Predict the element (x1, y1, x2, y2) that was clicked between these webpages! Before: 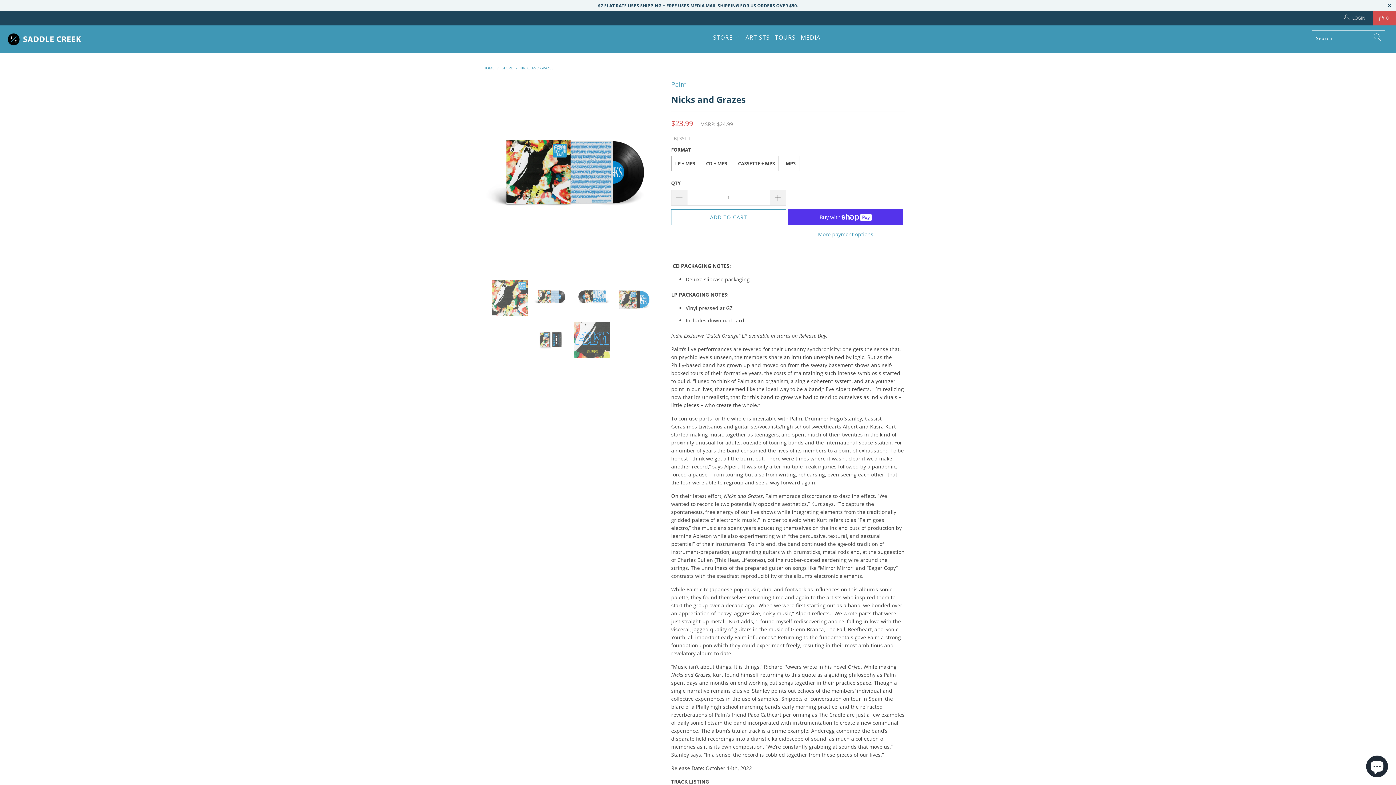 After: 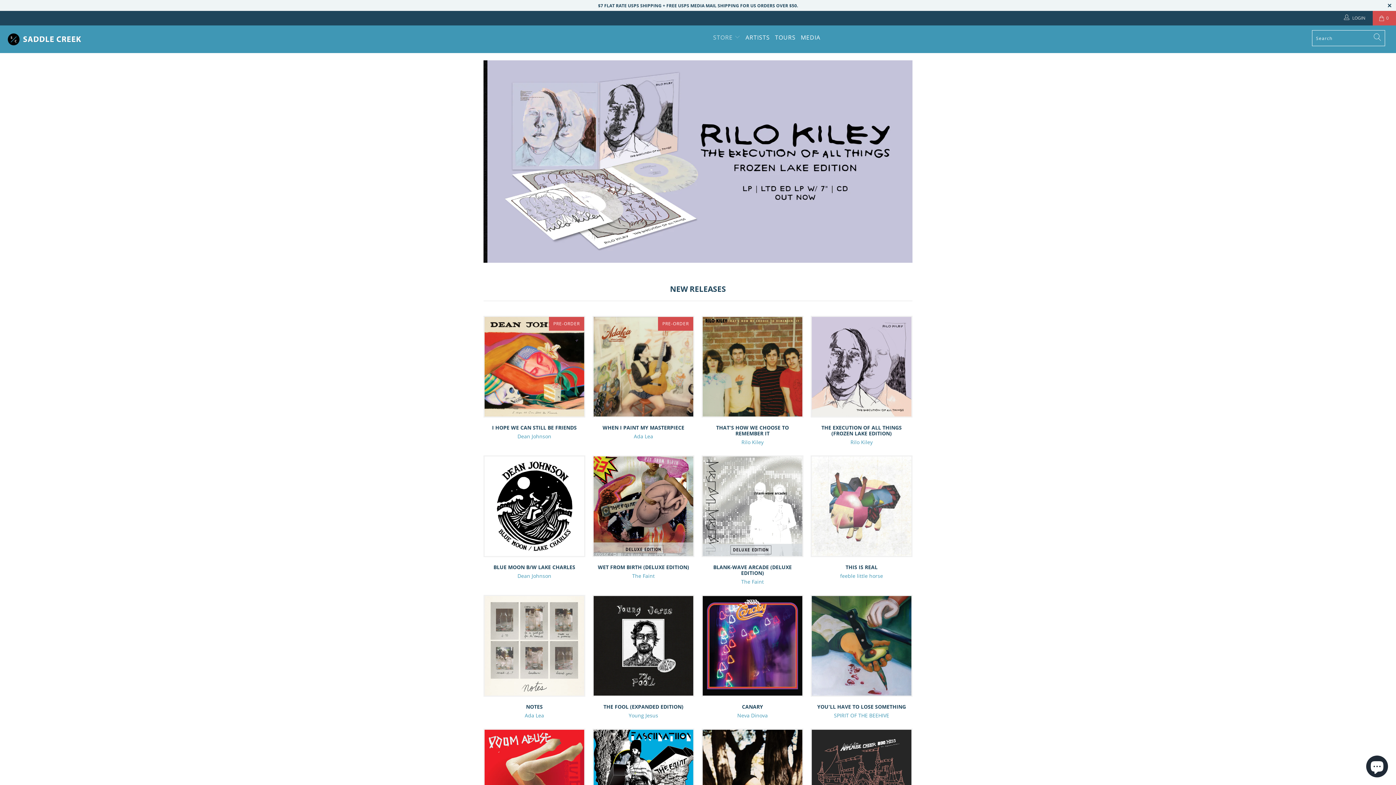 Action: label: STORE  bbox: (713, 29, 740, 45)